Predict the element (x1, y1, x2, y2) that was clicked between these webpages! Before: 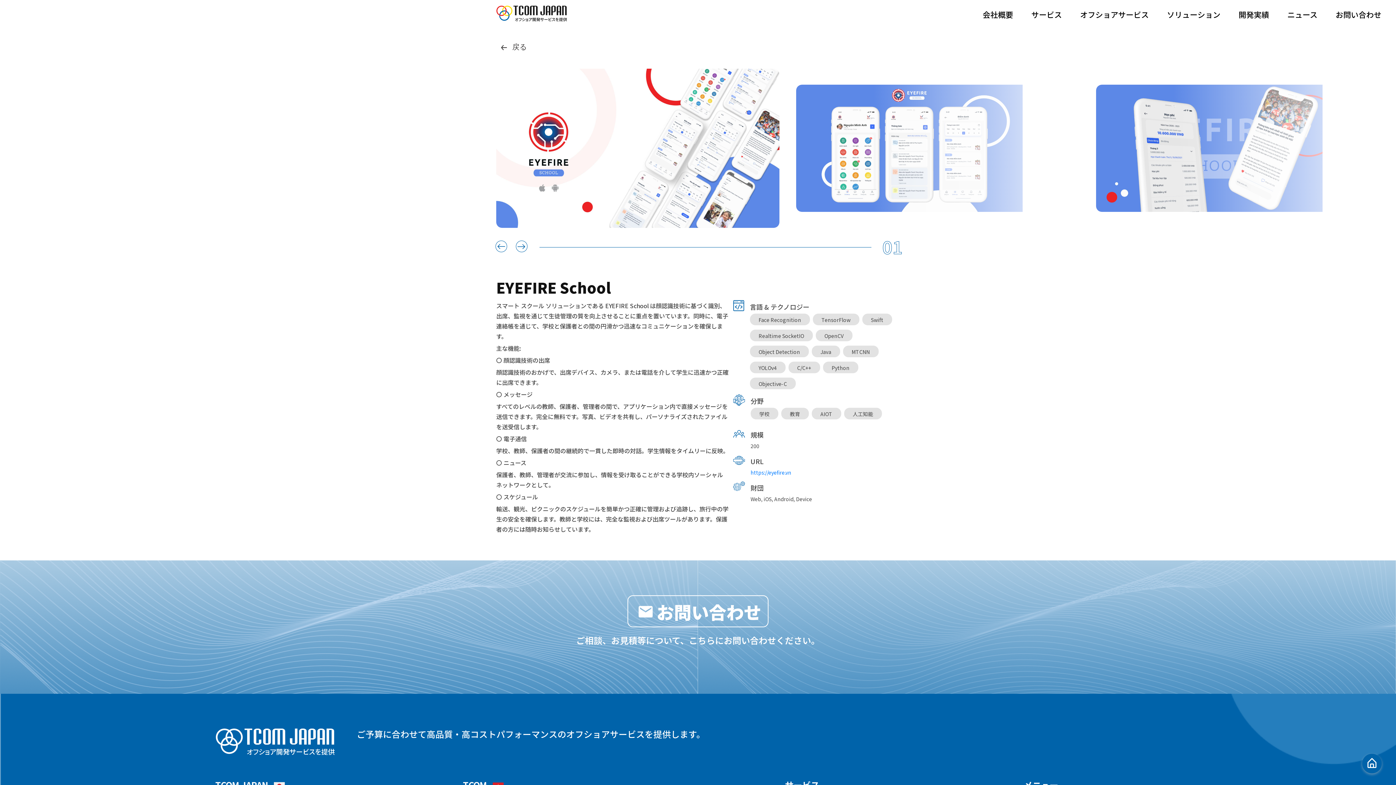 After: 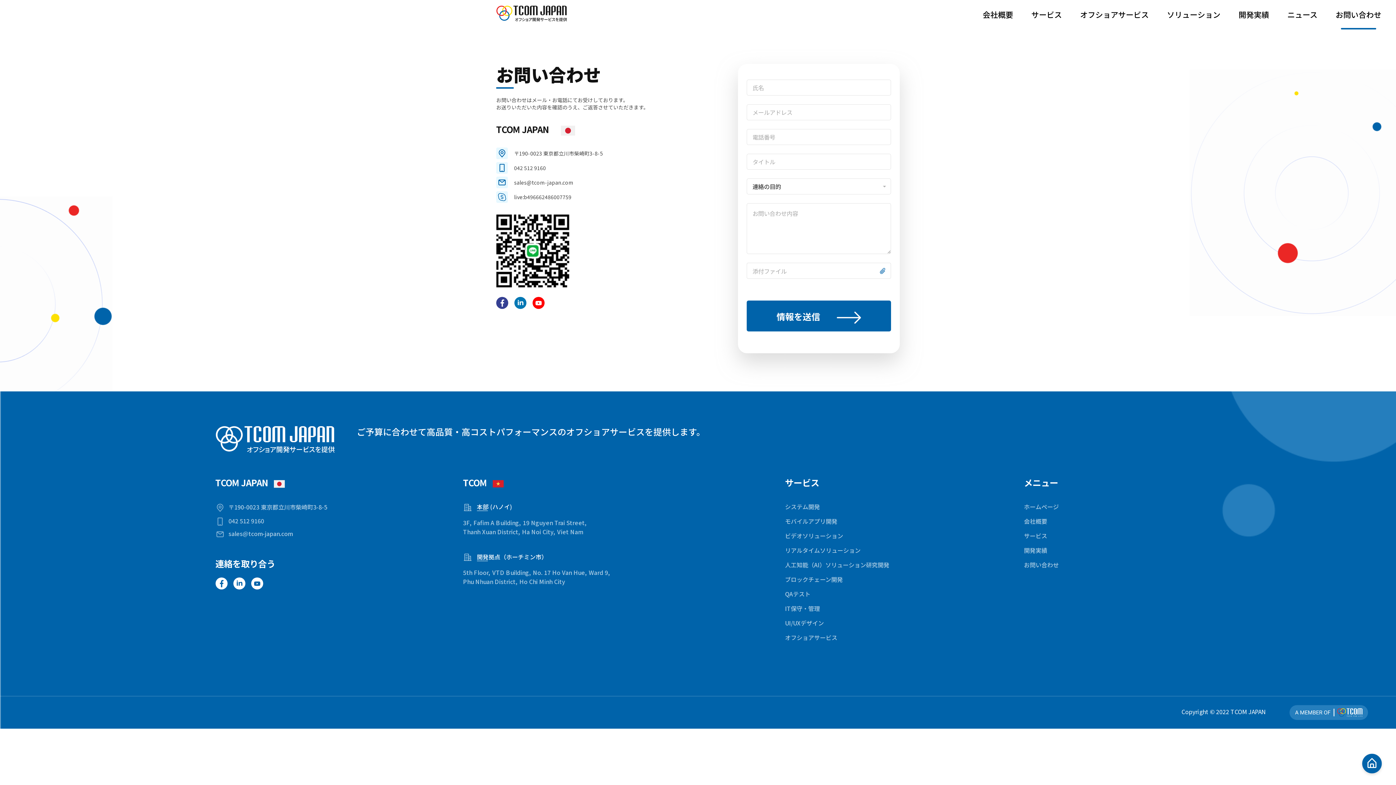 Action: bbox: (496, 595, 900, 650) label: お問い合わせ

ご相談、お見積等について、こちらにお問い合わせください。